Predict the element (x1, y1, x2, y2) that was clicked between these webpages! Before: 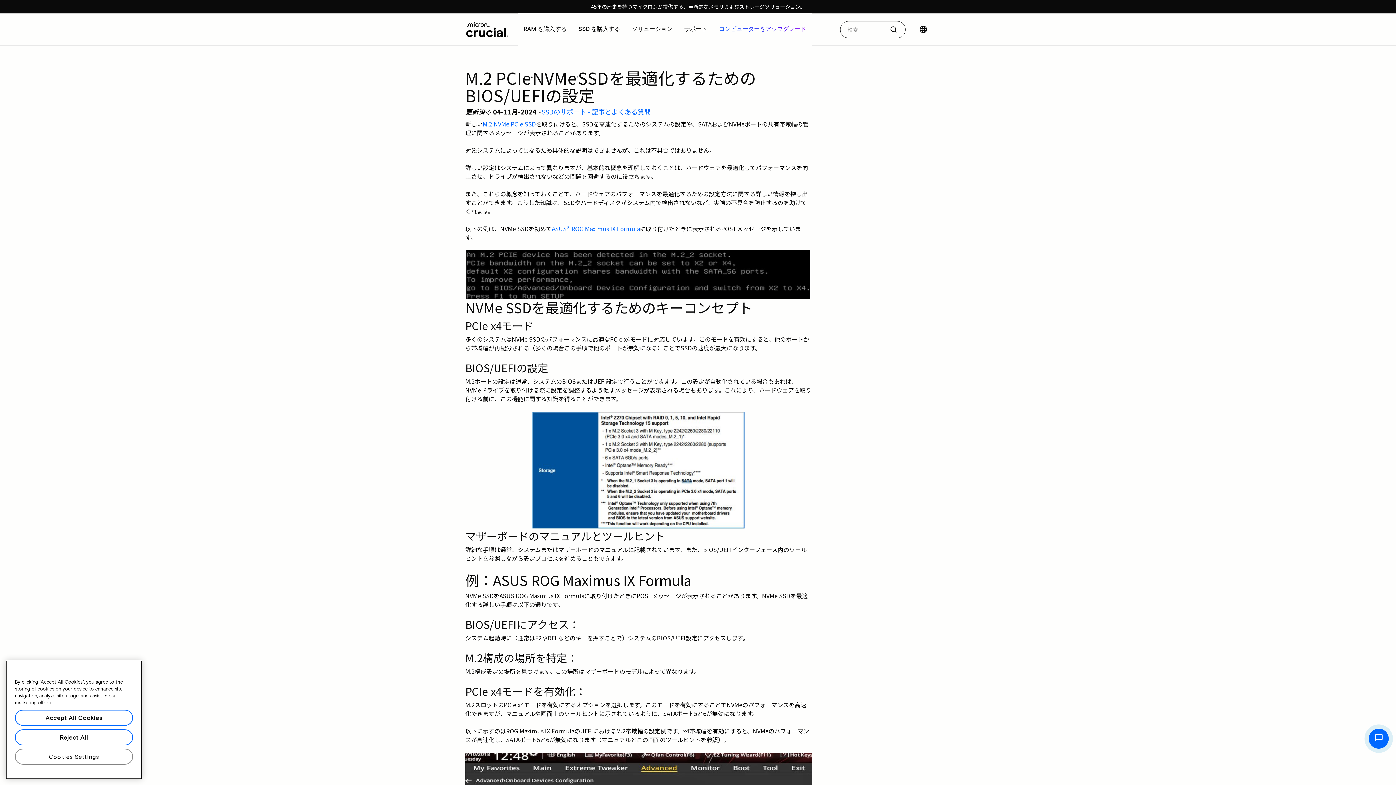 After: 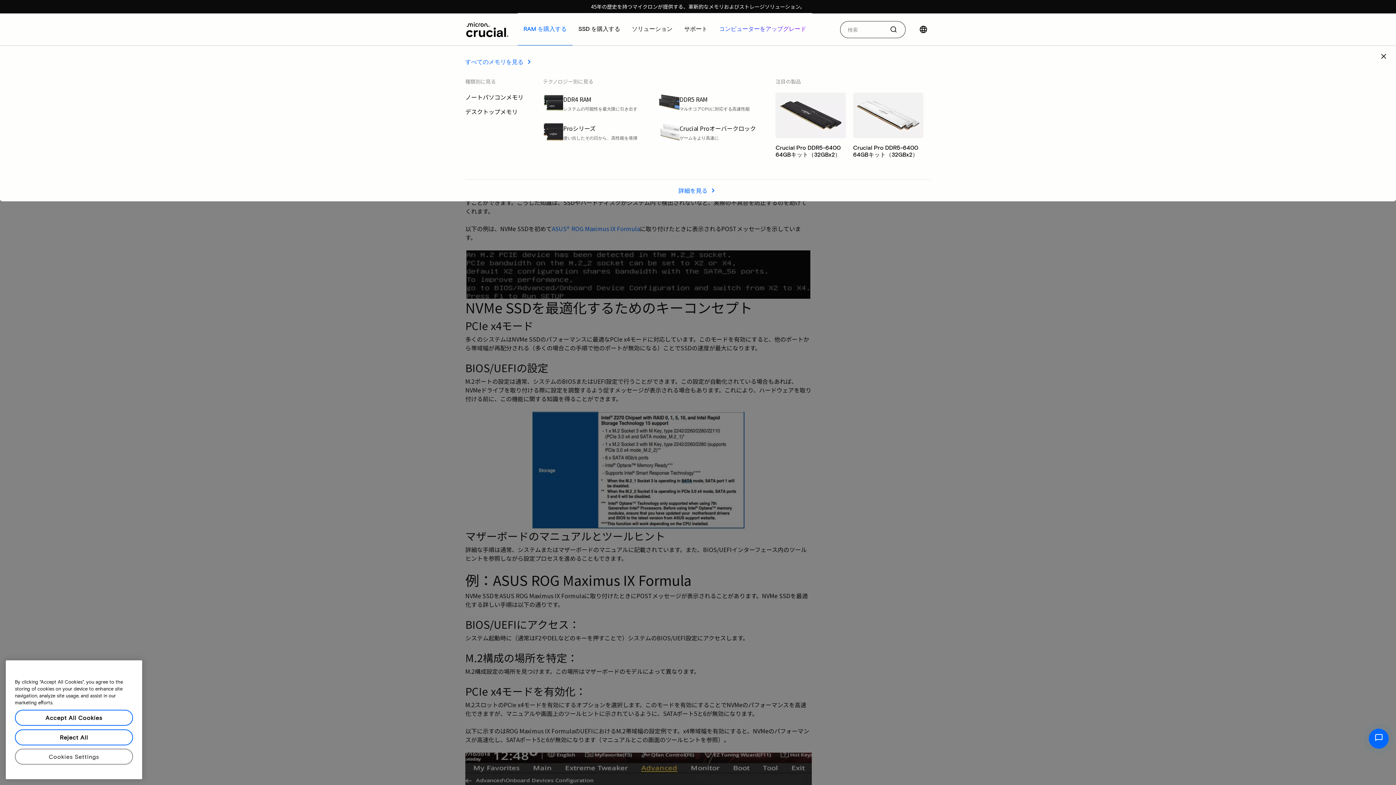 Action: label: 
    RAM を購入する
 bbox: (517, 12, 572, 46)